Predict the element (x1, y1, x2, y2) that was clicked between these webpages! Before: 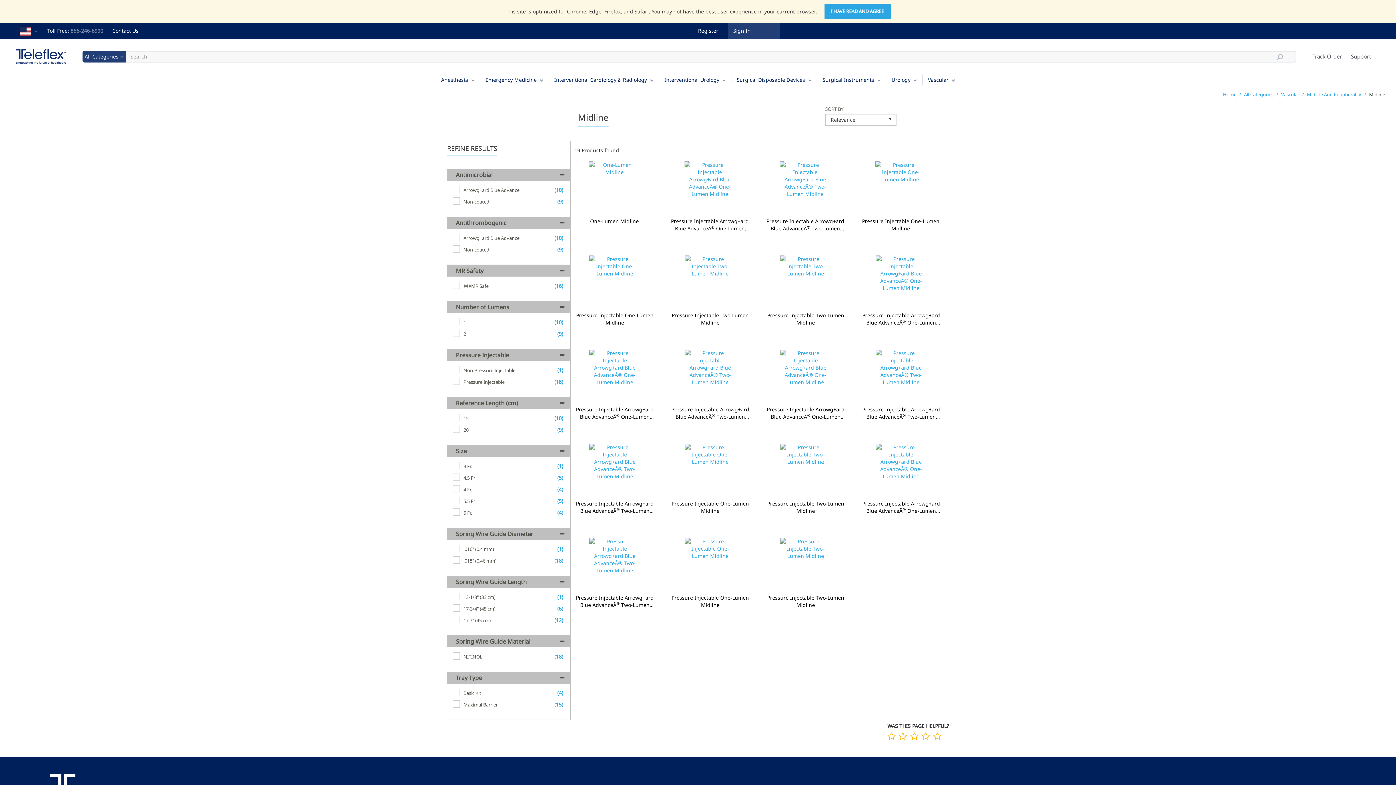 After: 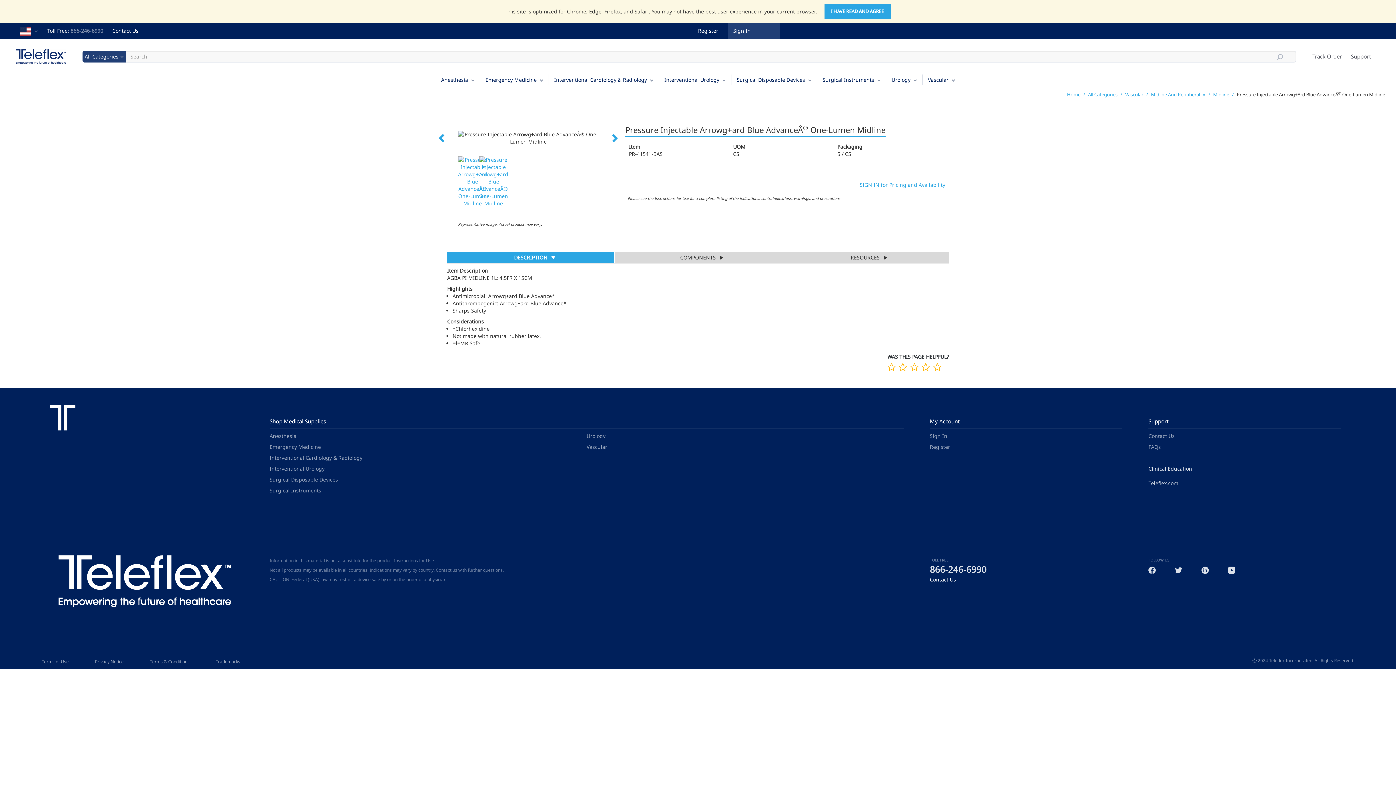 Action: bbox: (860, 443, 941, 496)